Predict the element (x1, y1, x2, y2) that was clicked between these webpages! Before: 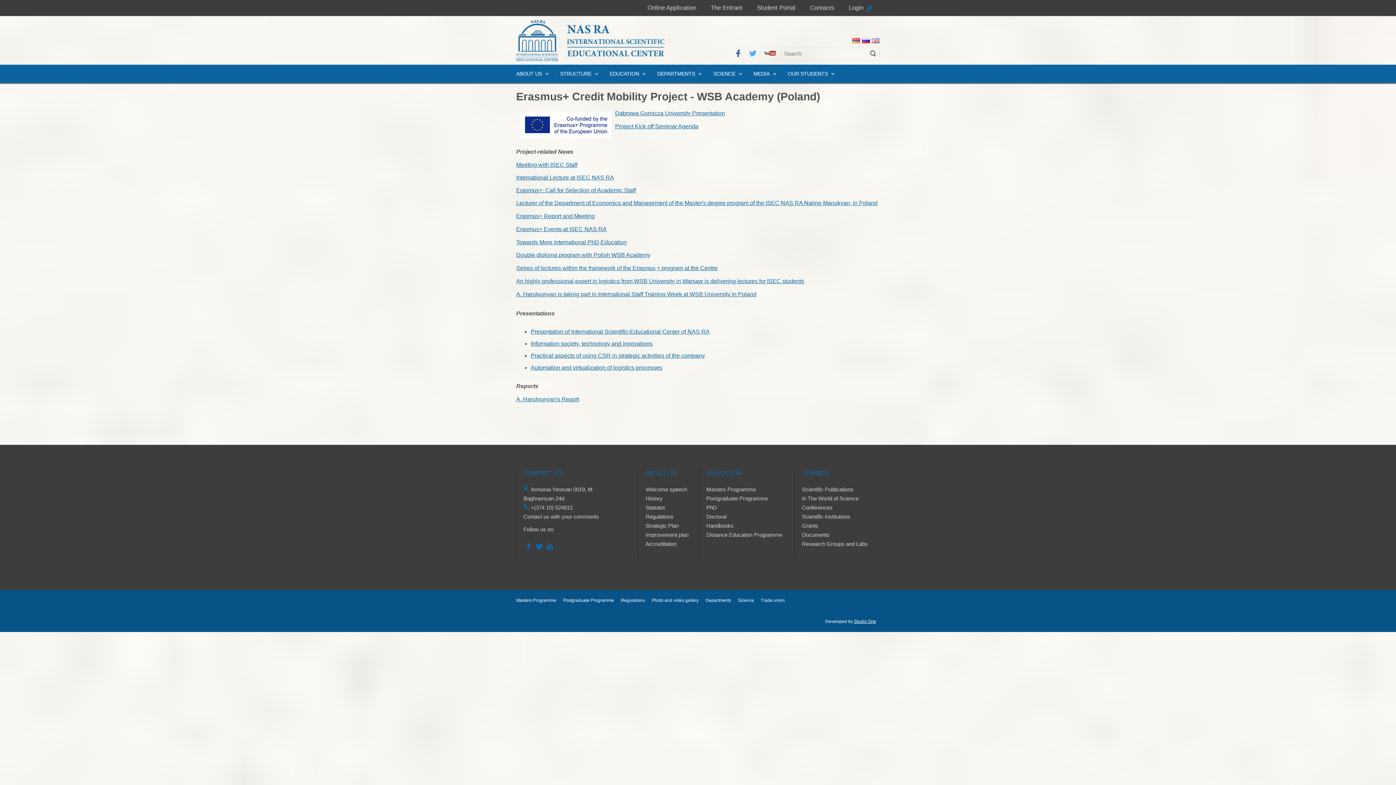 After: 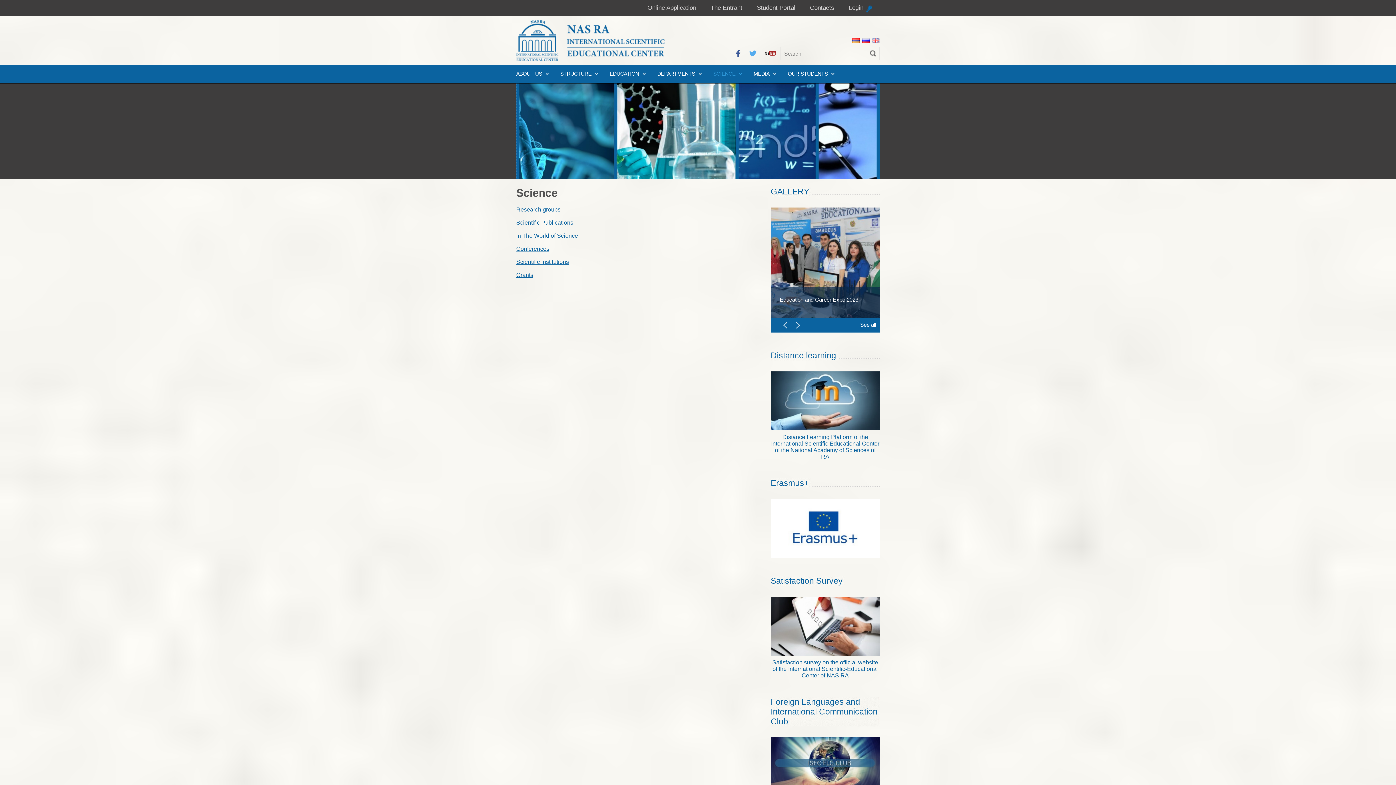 Action: label: Science bbox: (738, 598, 754, 603)